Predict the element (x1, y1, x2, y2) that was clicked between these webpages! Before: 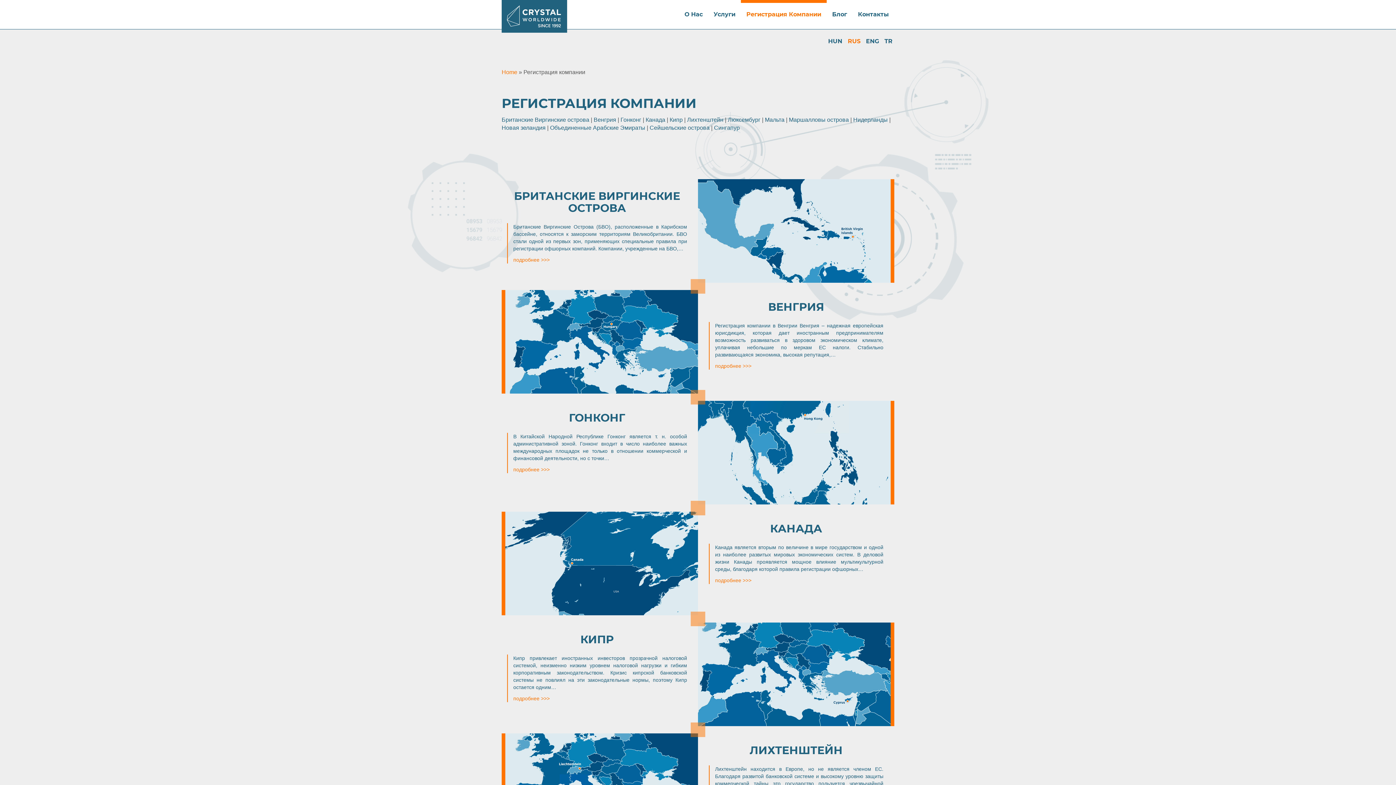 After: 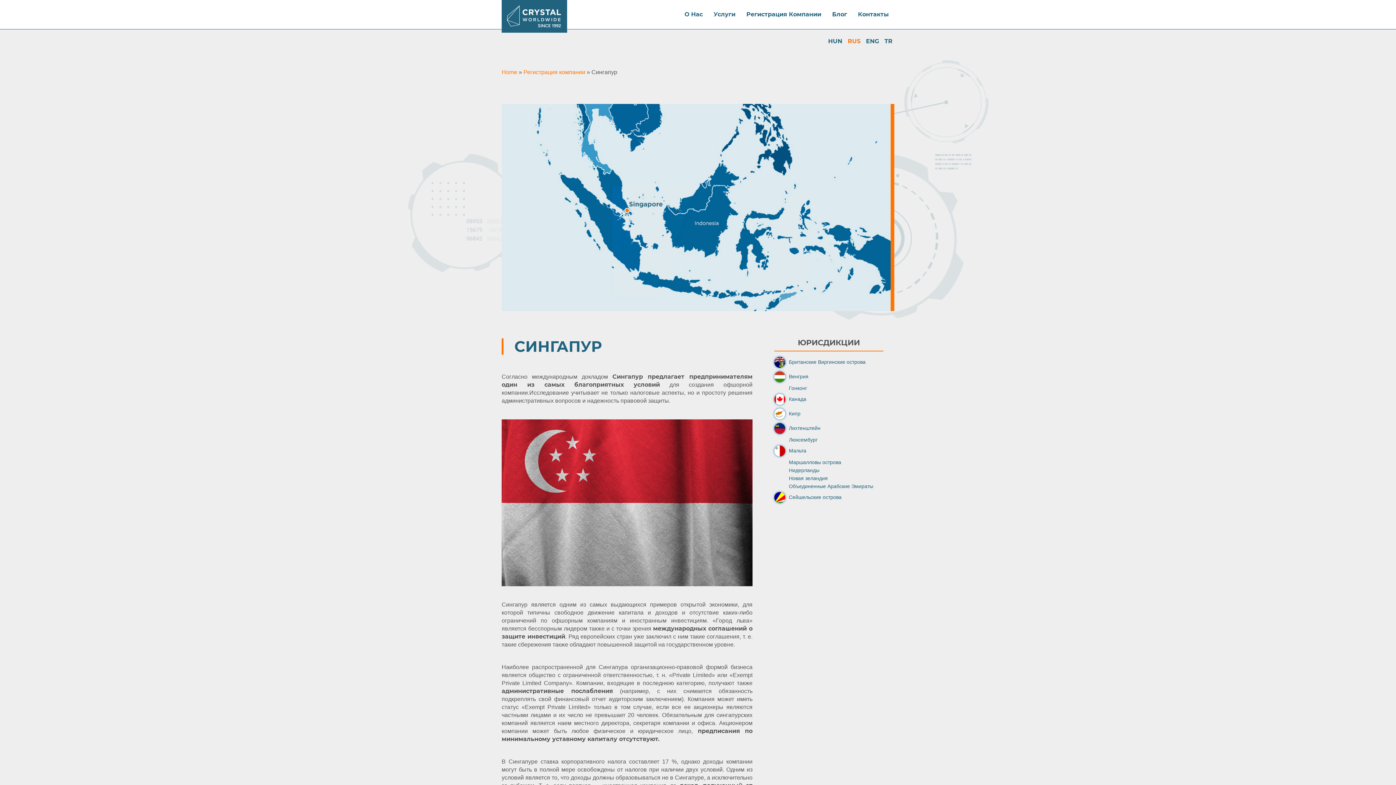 Action: bbox: (714, 124, 740, 130) label: Сингапур